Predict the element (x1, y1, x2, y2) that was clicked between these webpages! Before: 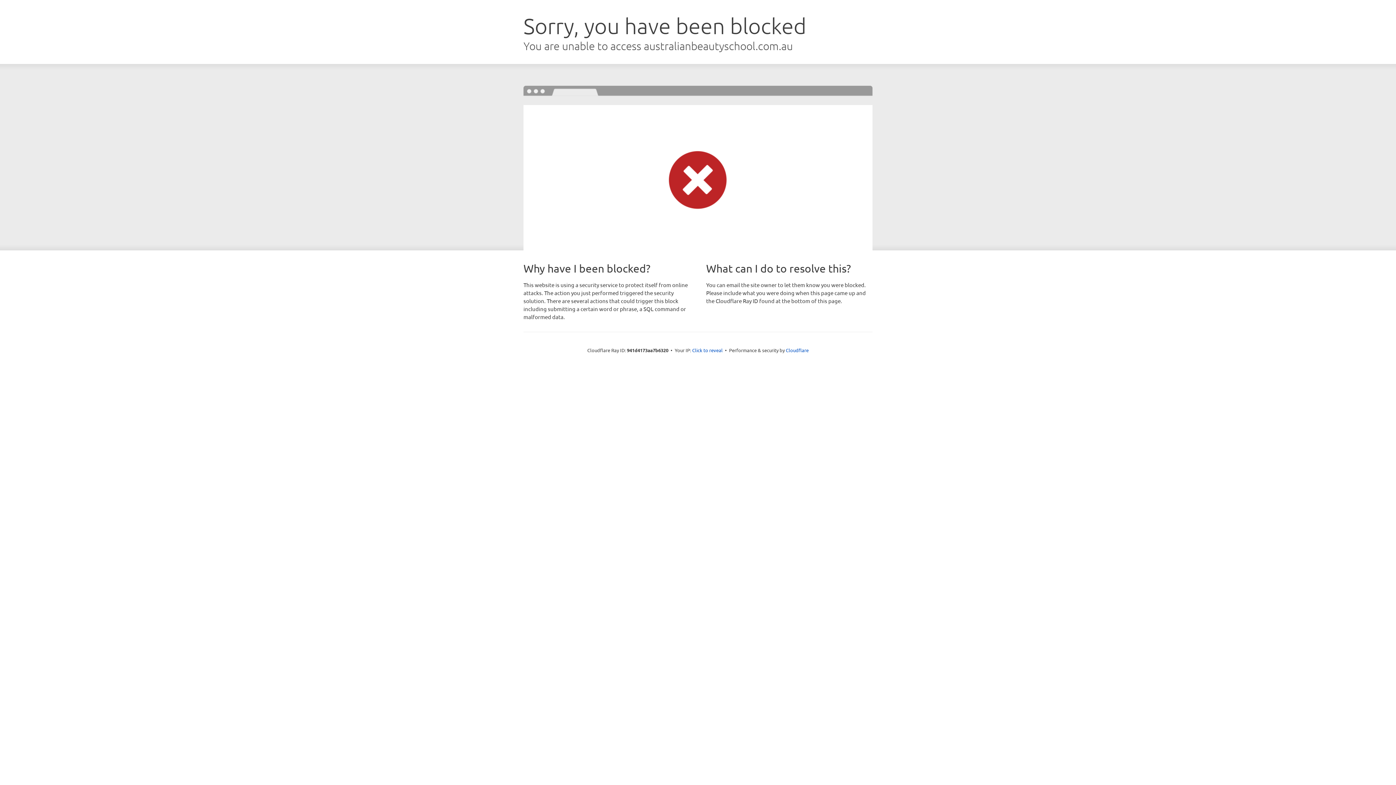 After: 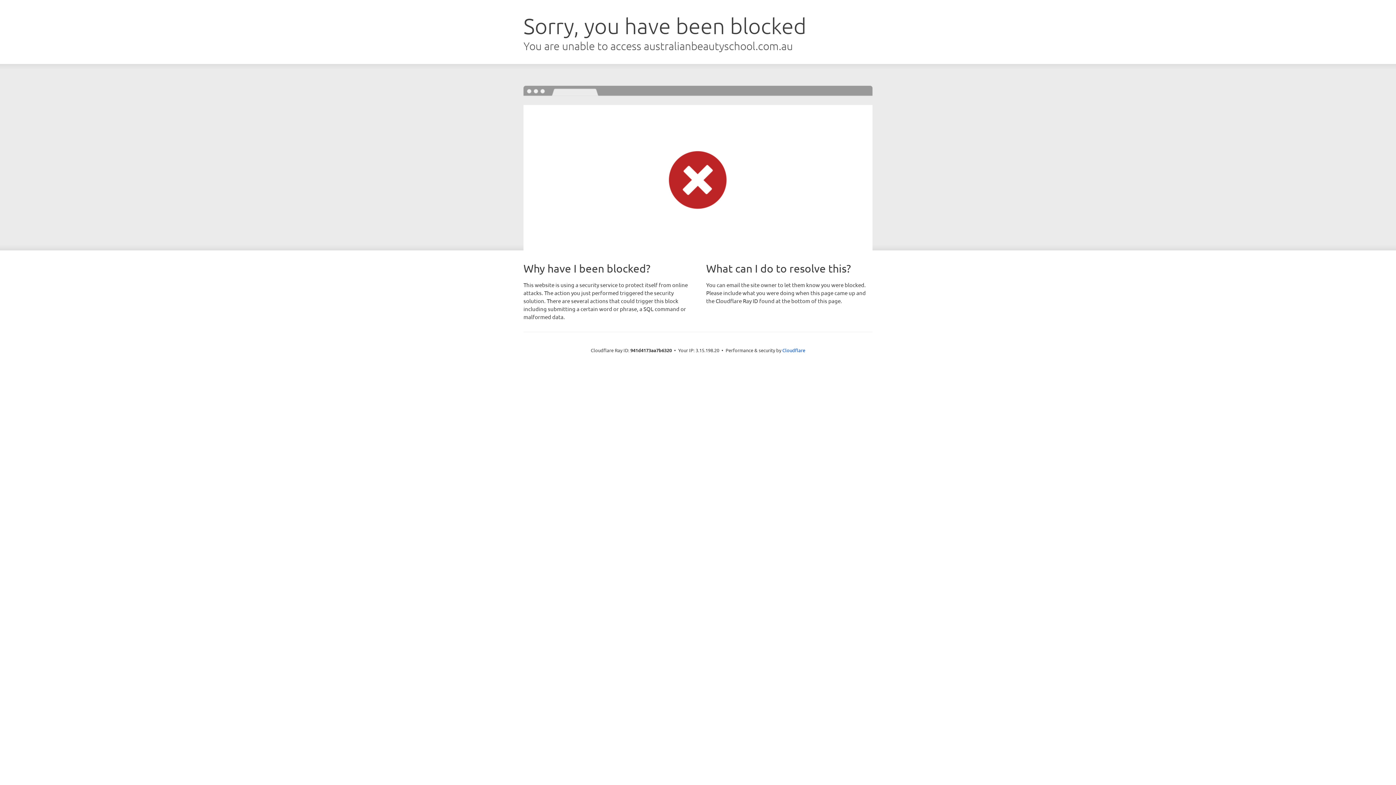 Action: bbox: (692, 346, 722, 353) label: Click to reveal